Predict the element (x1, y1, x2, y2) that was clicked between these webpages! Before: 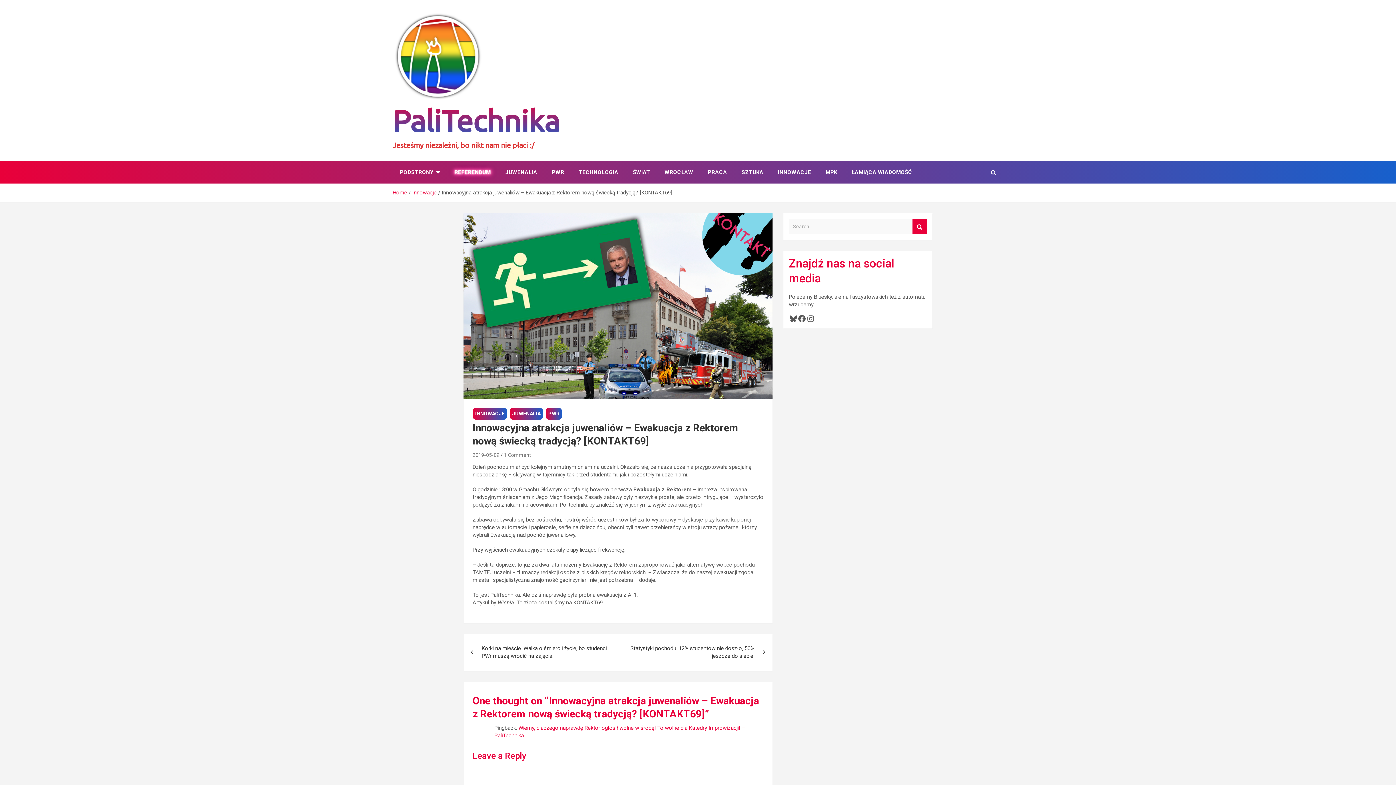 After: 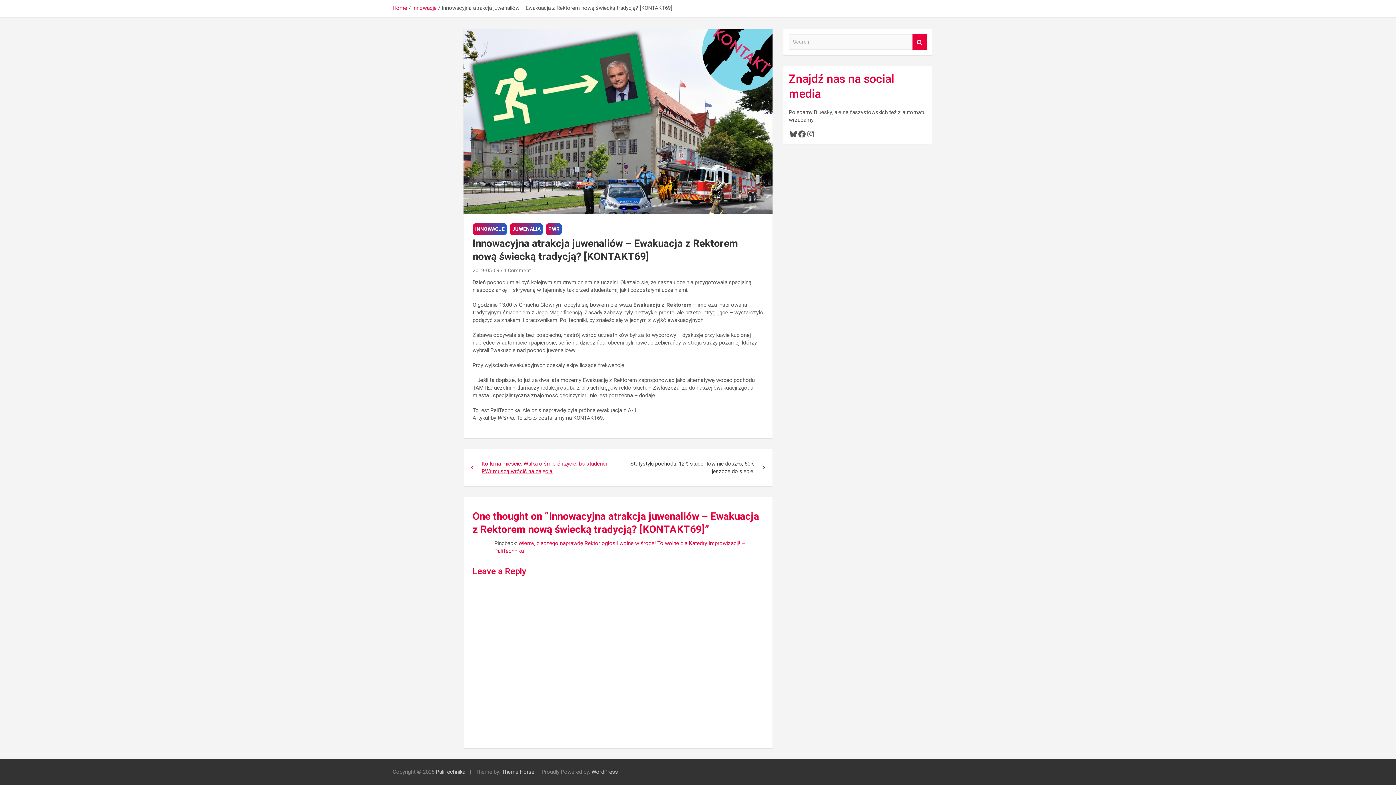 Action: bbox: (504, 452, 531, 458) label: 1 Comment